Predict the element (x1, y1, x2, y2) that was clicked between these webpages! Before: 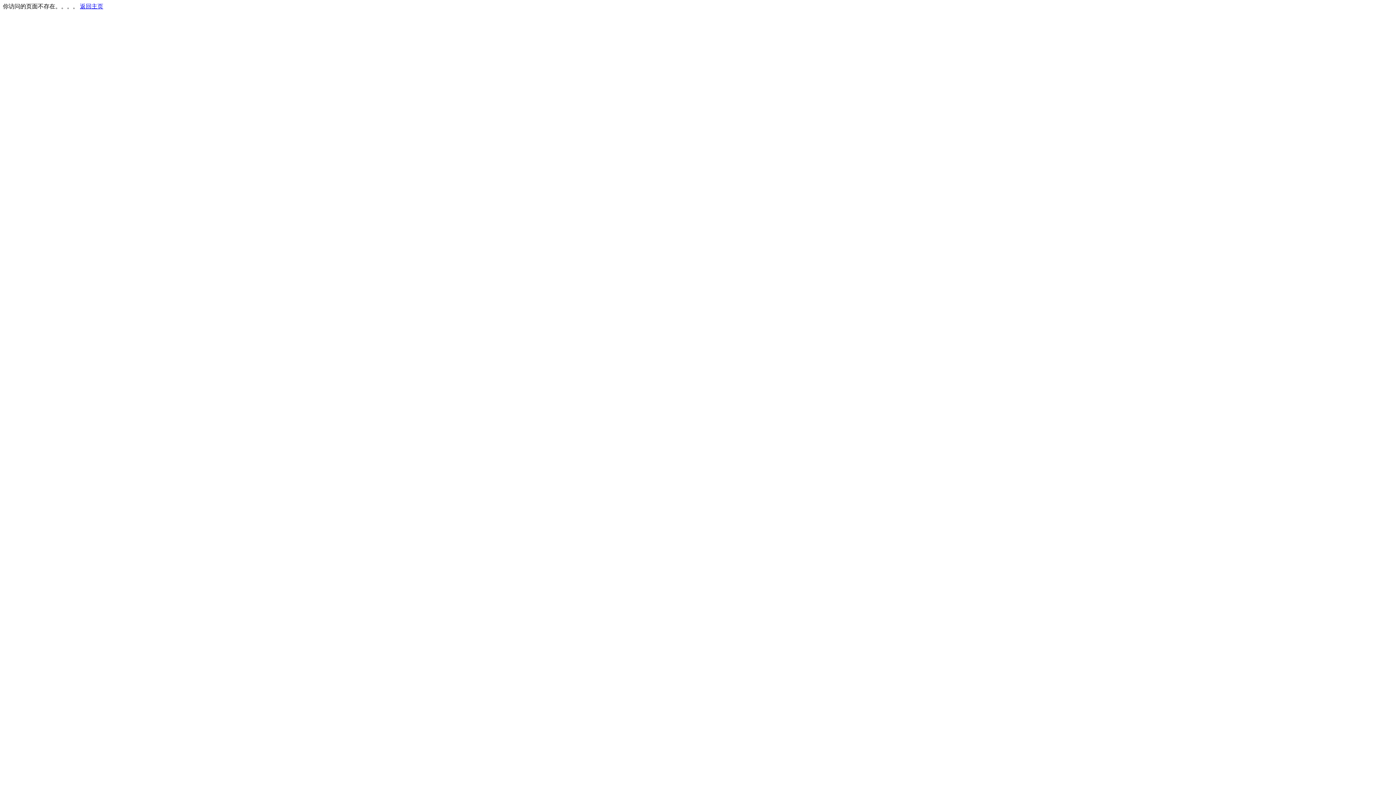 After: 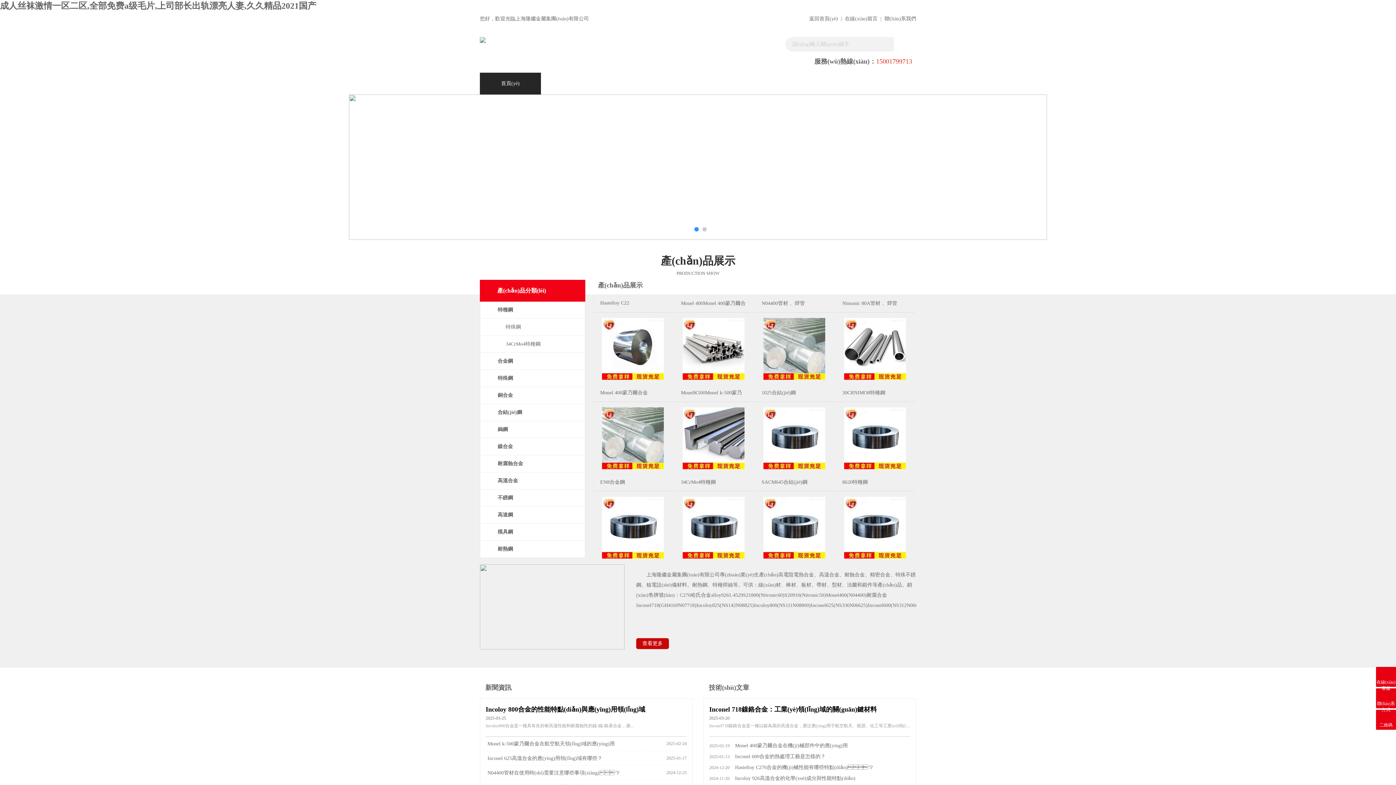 Action: label: 返回主页 bbox: (80, 3, 103, 9)